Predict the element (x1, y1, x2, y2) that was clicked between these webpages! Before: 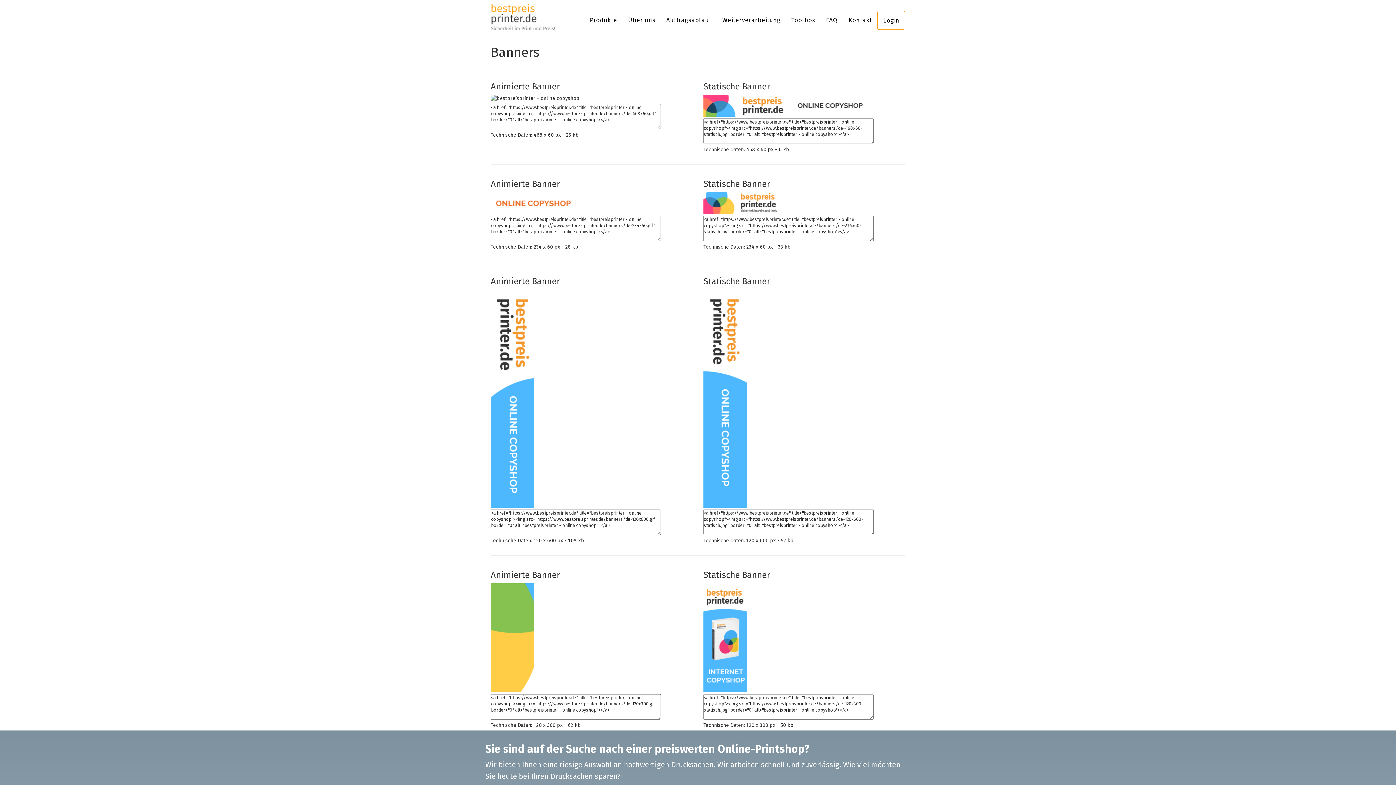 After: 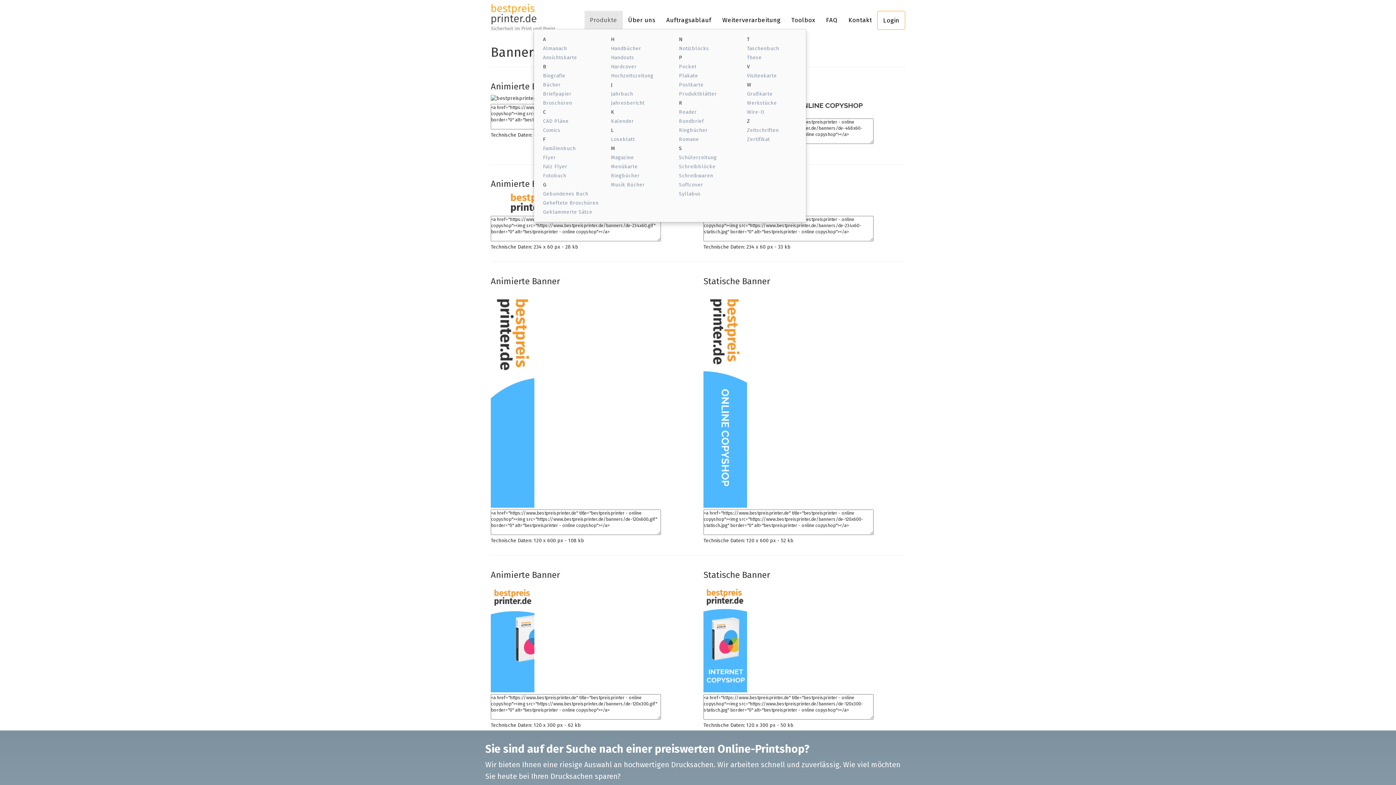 Action: label: Produkte bbox: (584, 10, 622, 29)